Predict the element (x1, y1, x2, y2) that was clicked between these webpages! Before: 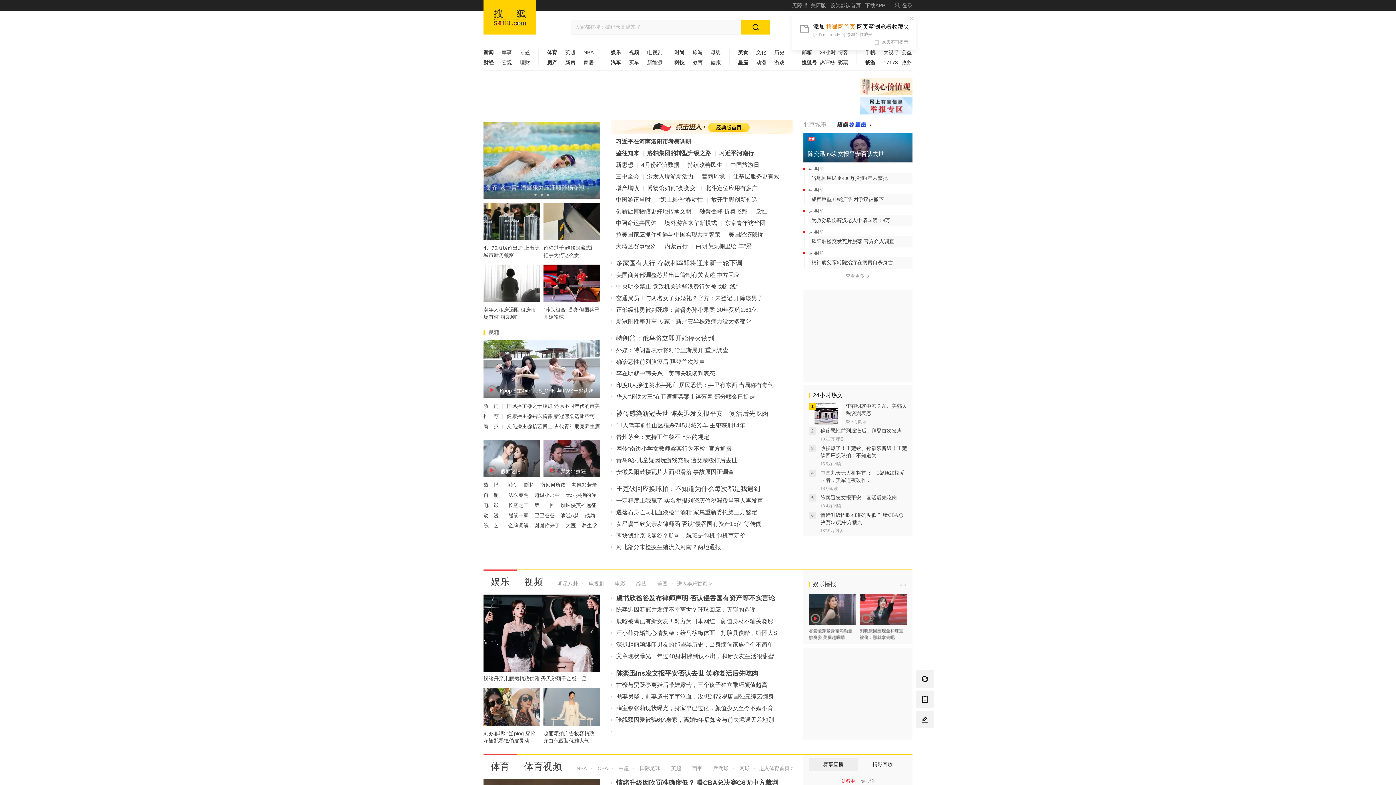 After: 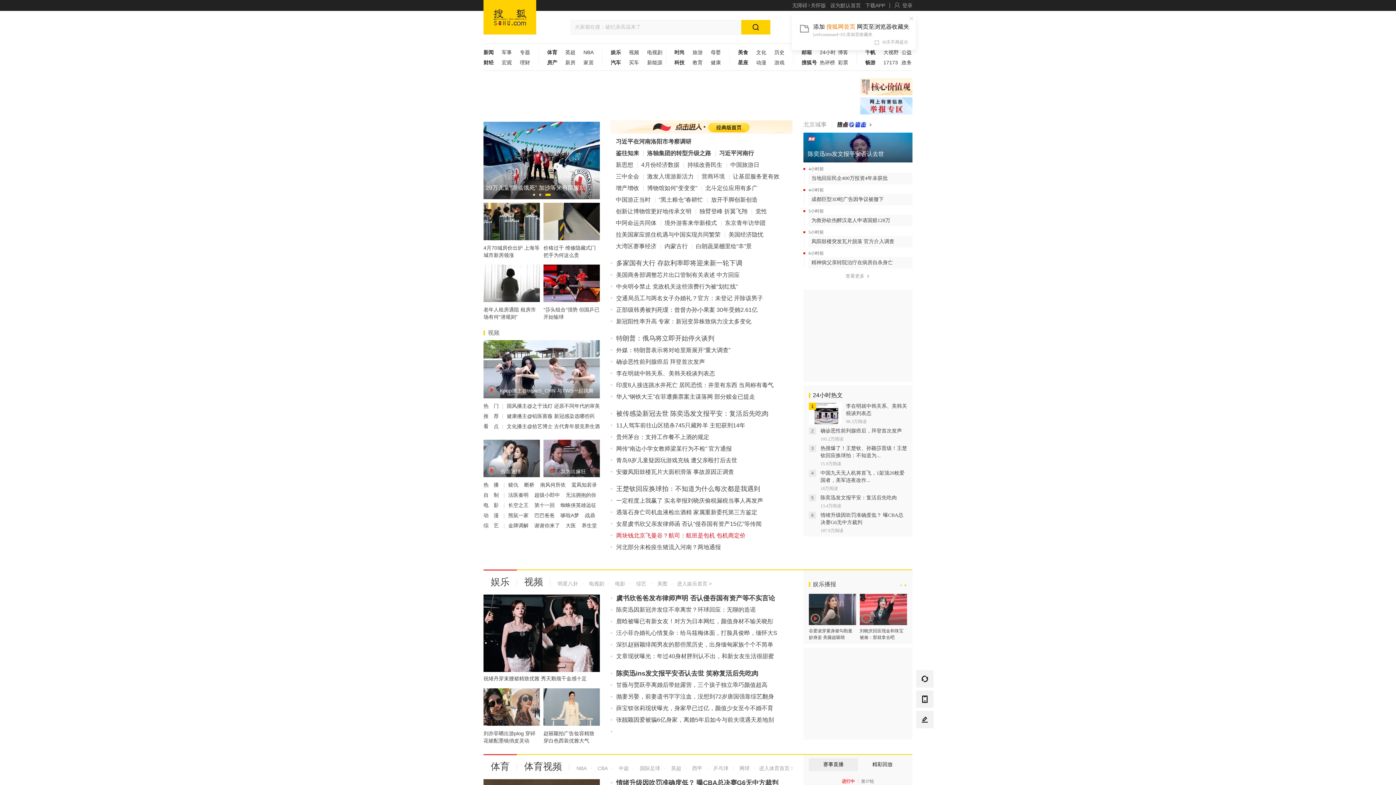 Action: bbox: (616, 532, 745, 538) label: 两块钱北京飞曼谷？航司：航班是包机 包机商定价